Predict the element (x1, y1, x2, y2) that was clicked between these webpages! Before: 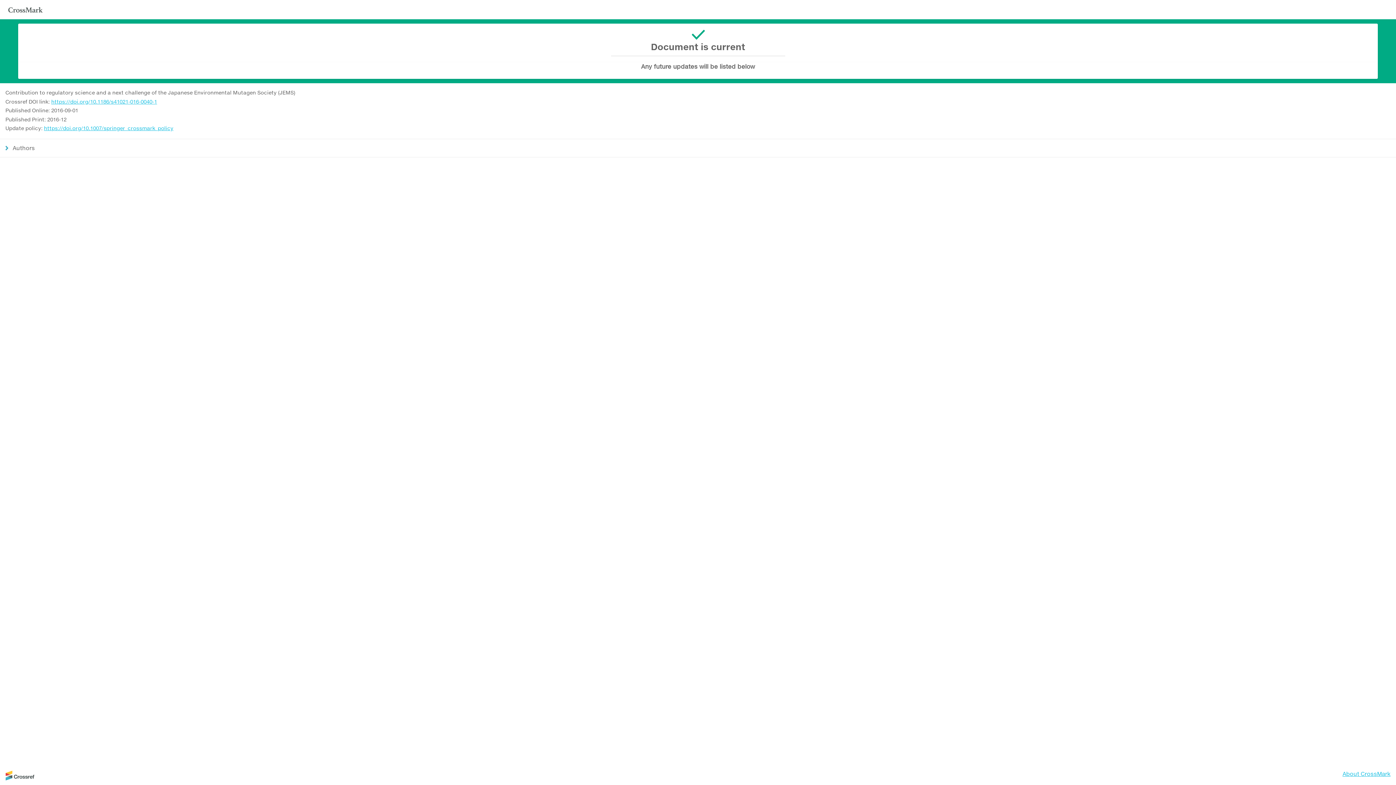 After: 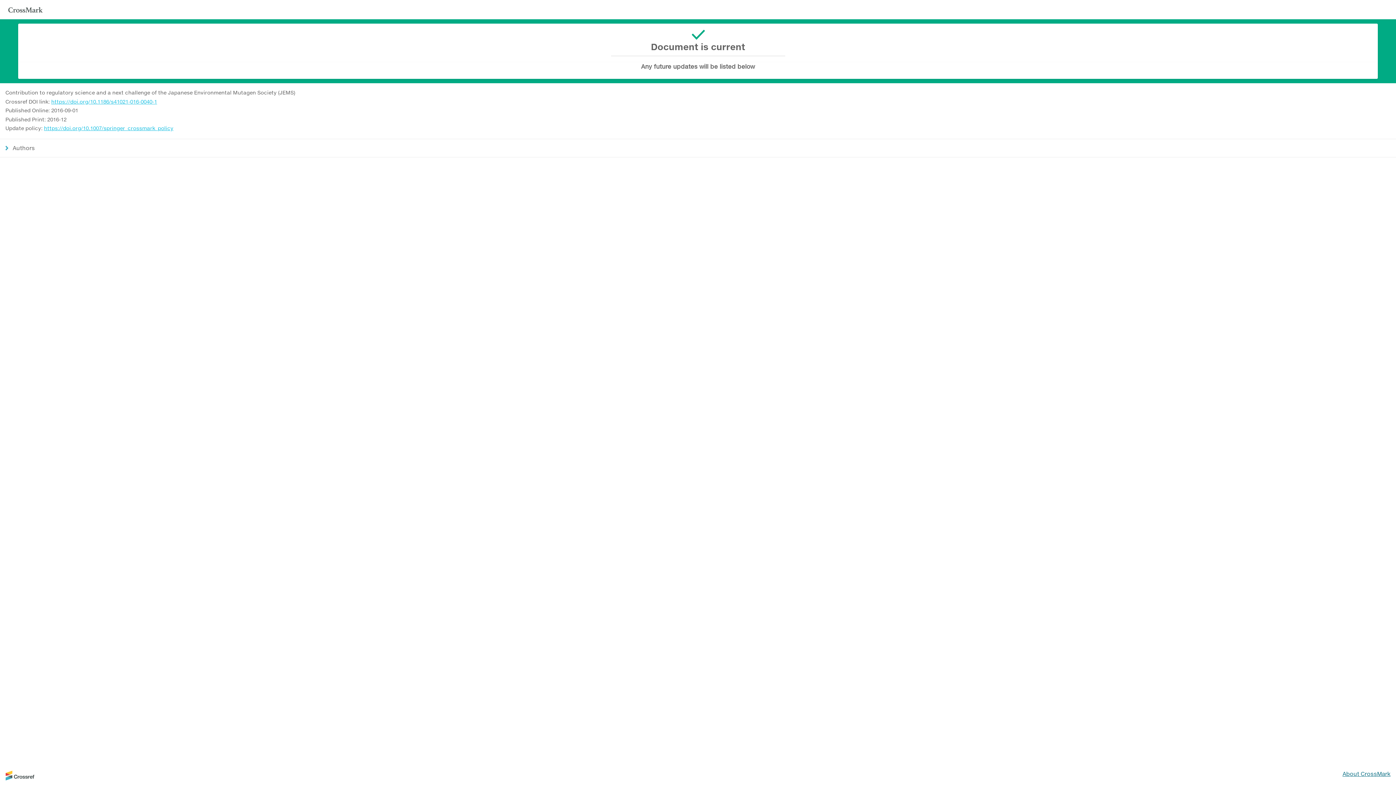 Action: bbox: (1342, 770, 1390, 777) label: About CrossMark